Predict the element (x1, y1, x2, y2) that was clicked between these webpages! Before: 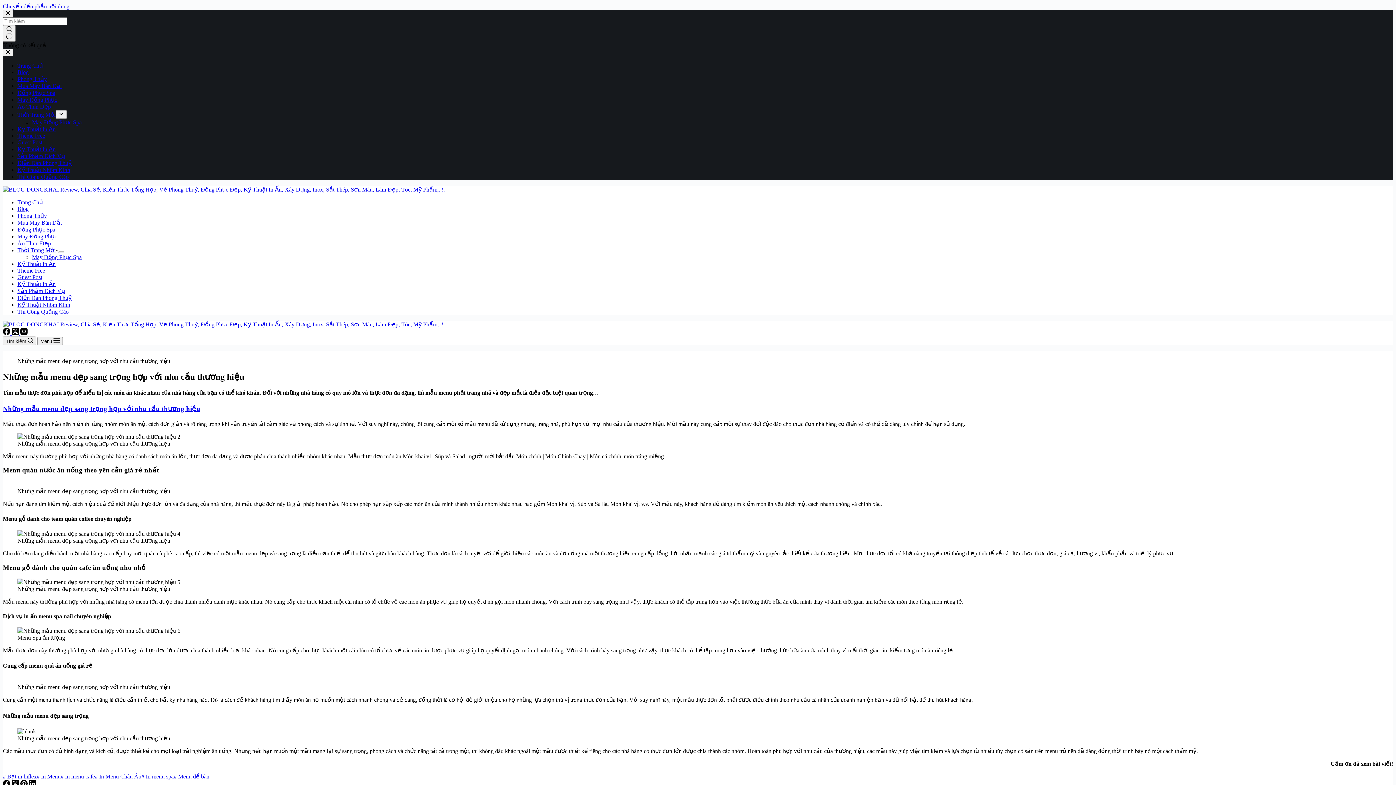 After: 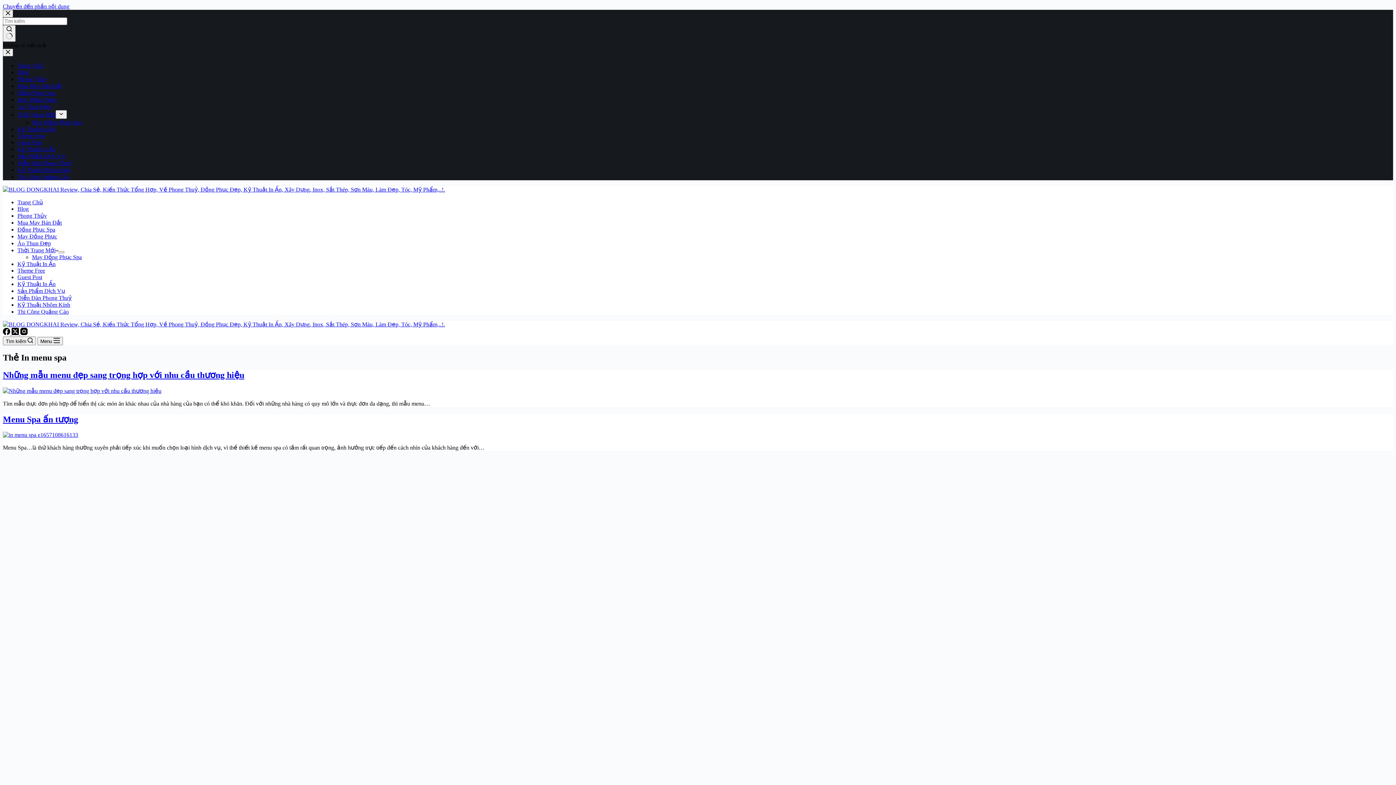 Action: label: # In menu spa bbox: (141, 772, 173, 779)